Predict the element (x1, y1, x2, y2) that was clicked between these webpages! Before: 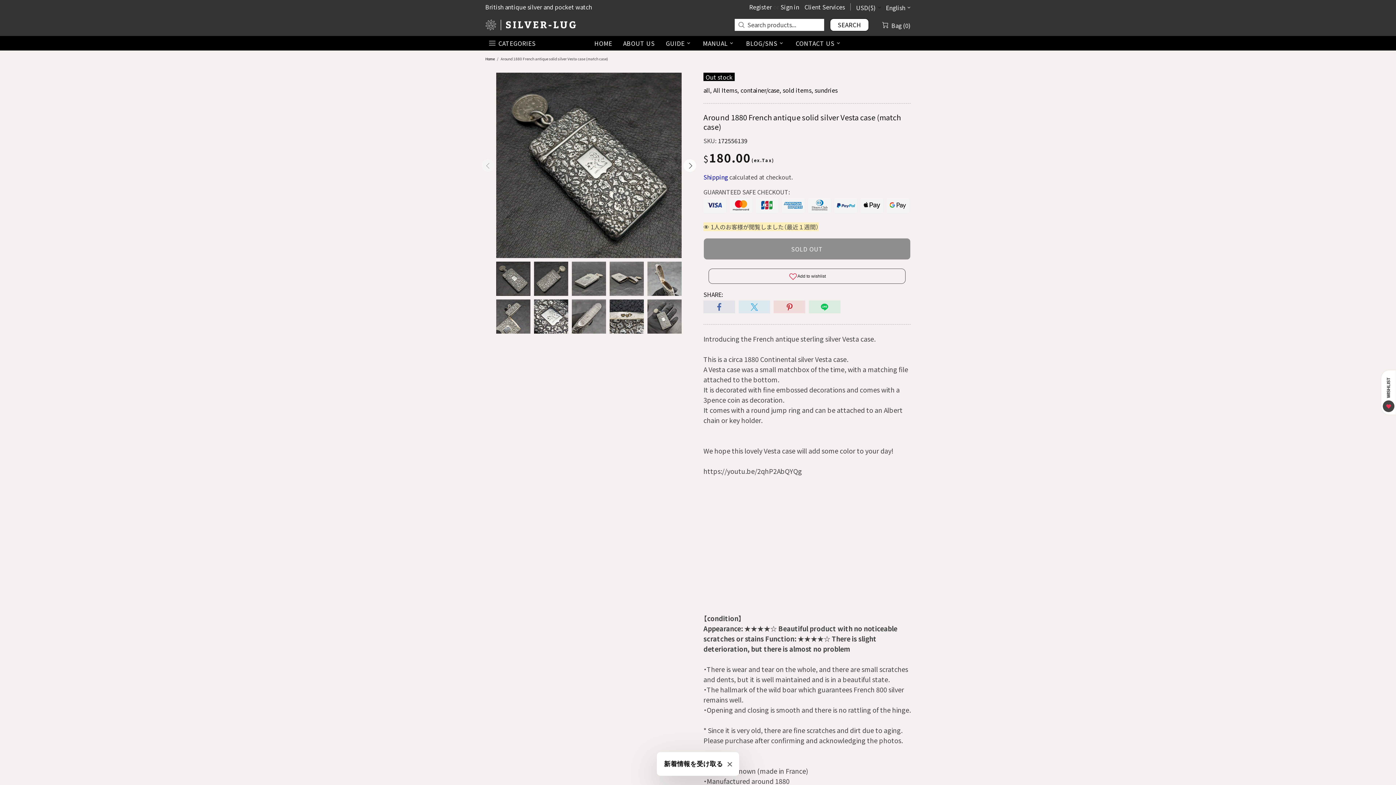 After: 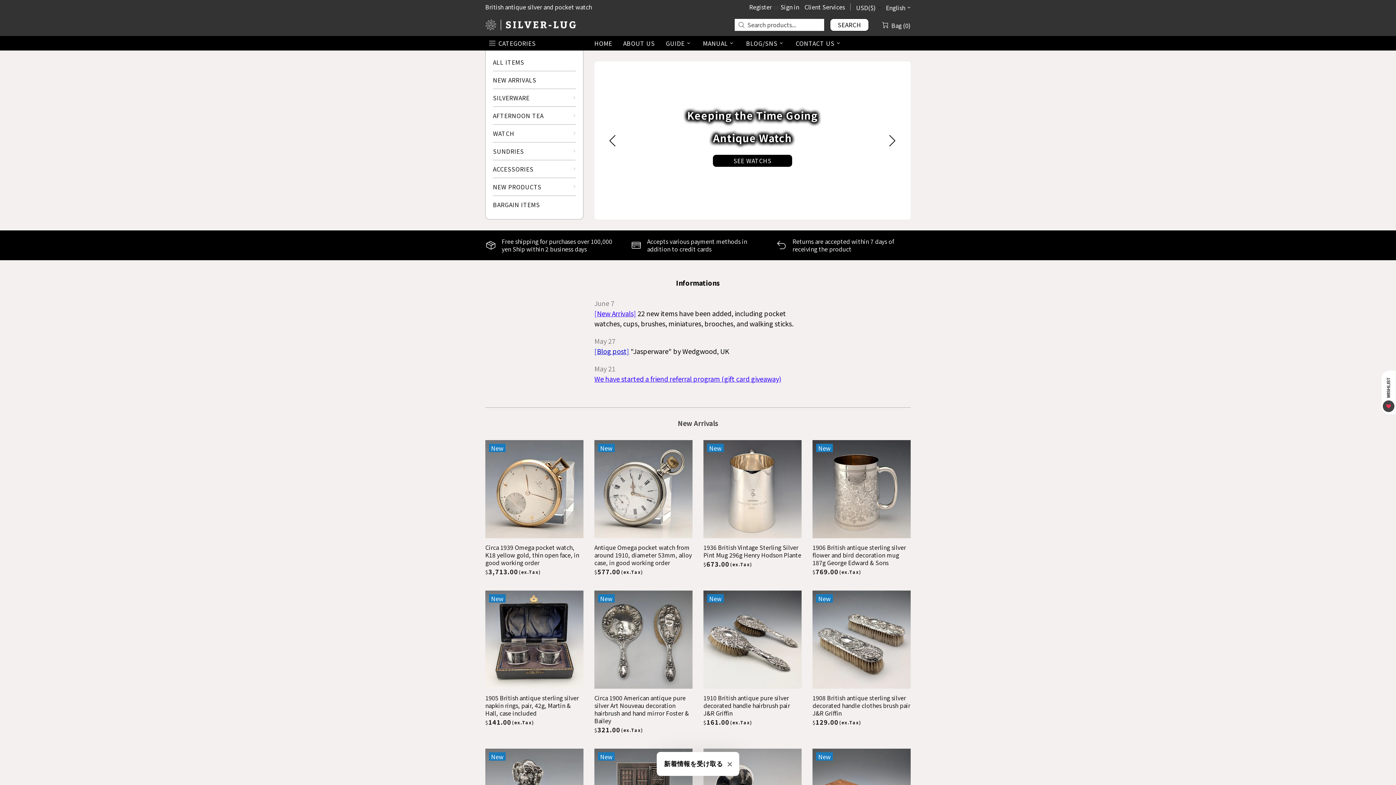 Action: bbox: (485, 19, 576, 30) label: SILVER-LUG